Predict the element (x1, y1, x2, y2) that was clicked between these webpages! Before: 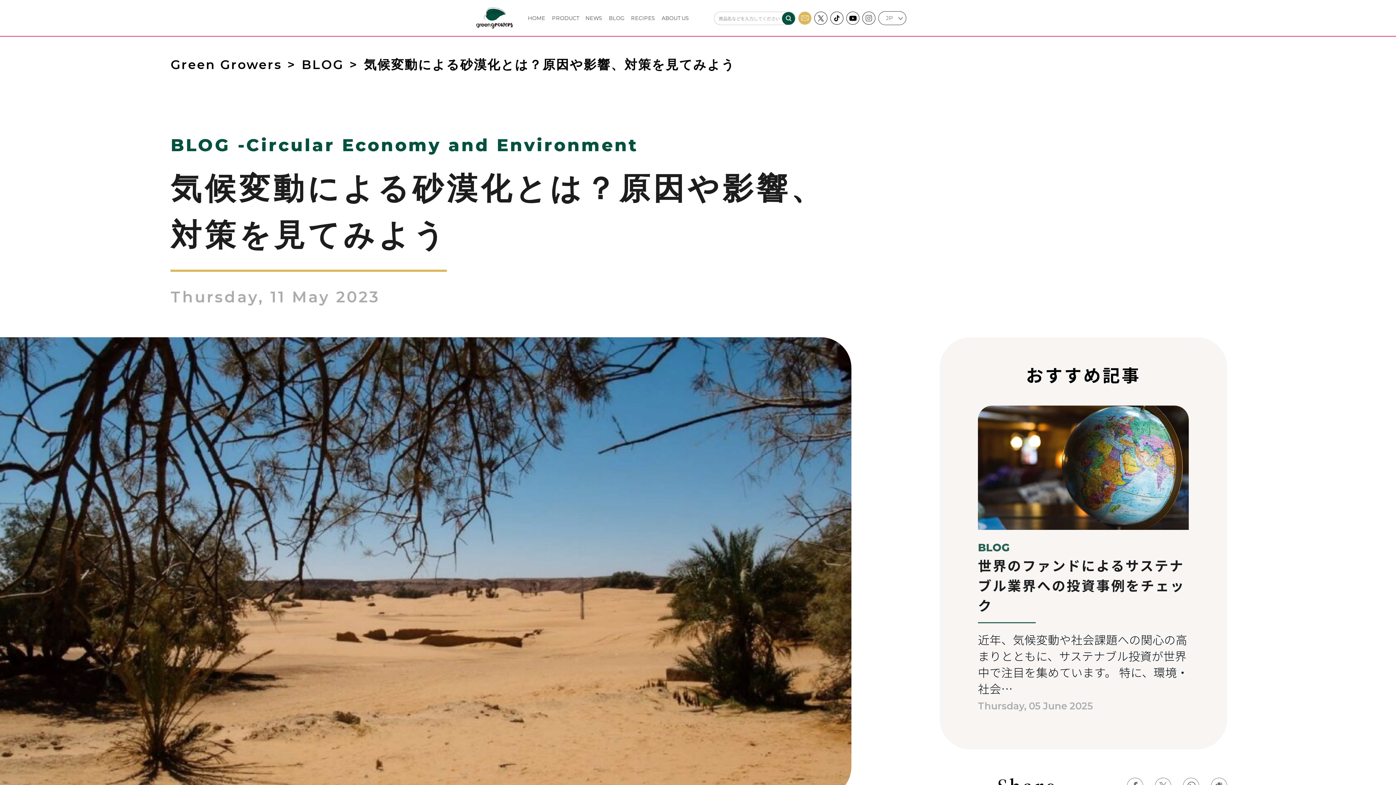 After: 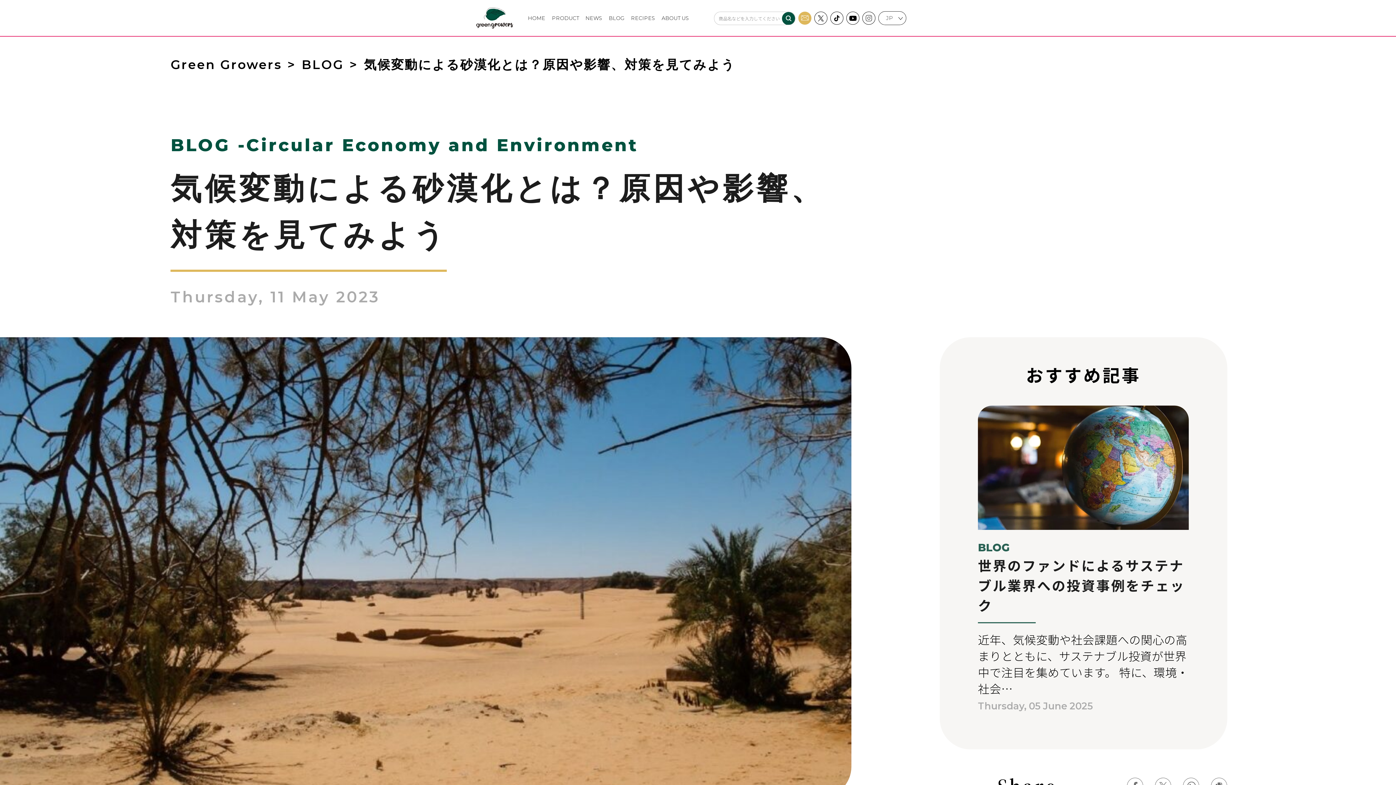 Action: bbox: (814, 11, 827, 24)